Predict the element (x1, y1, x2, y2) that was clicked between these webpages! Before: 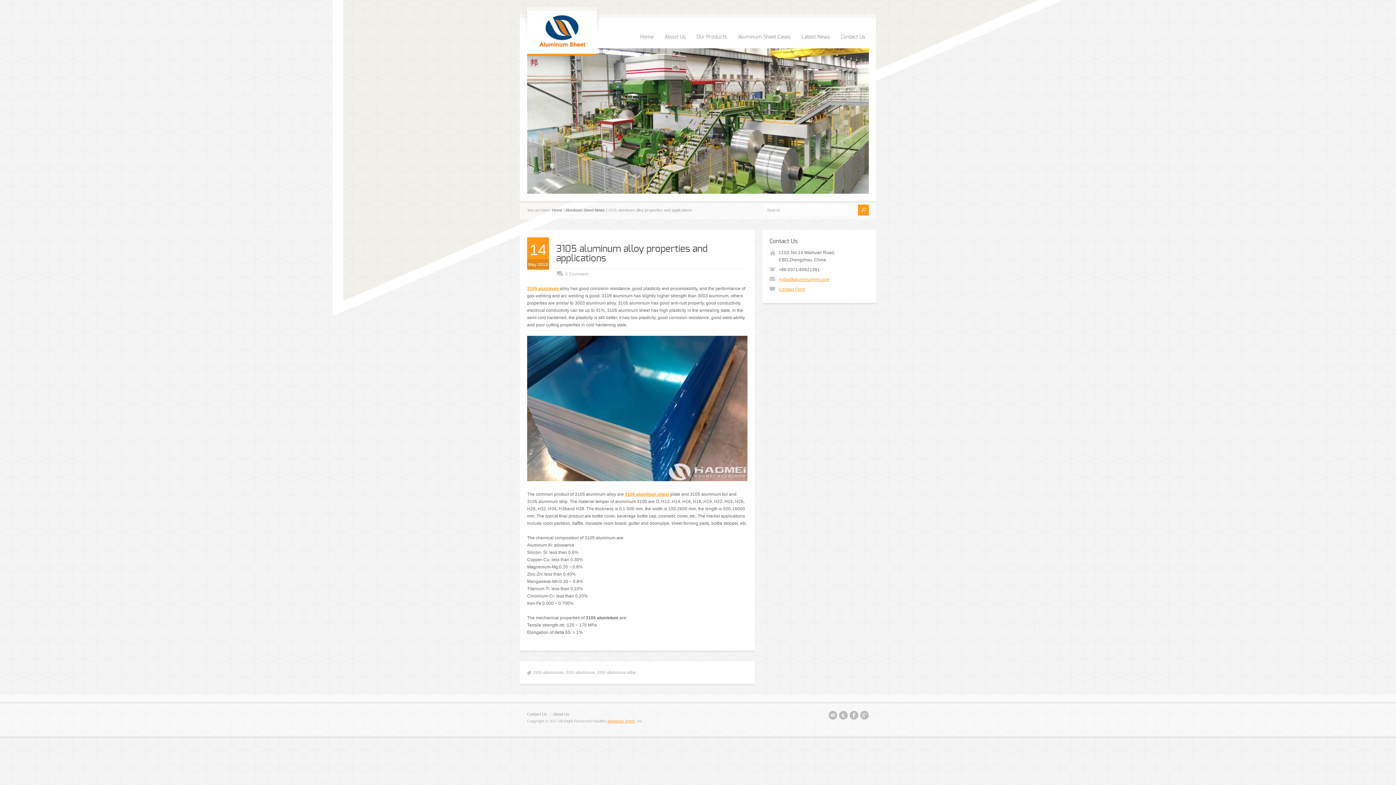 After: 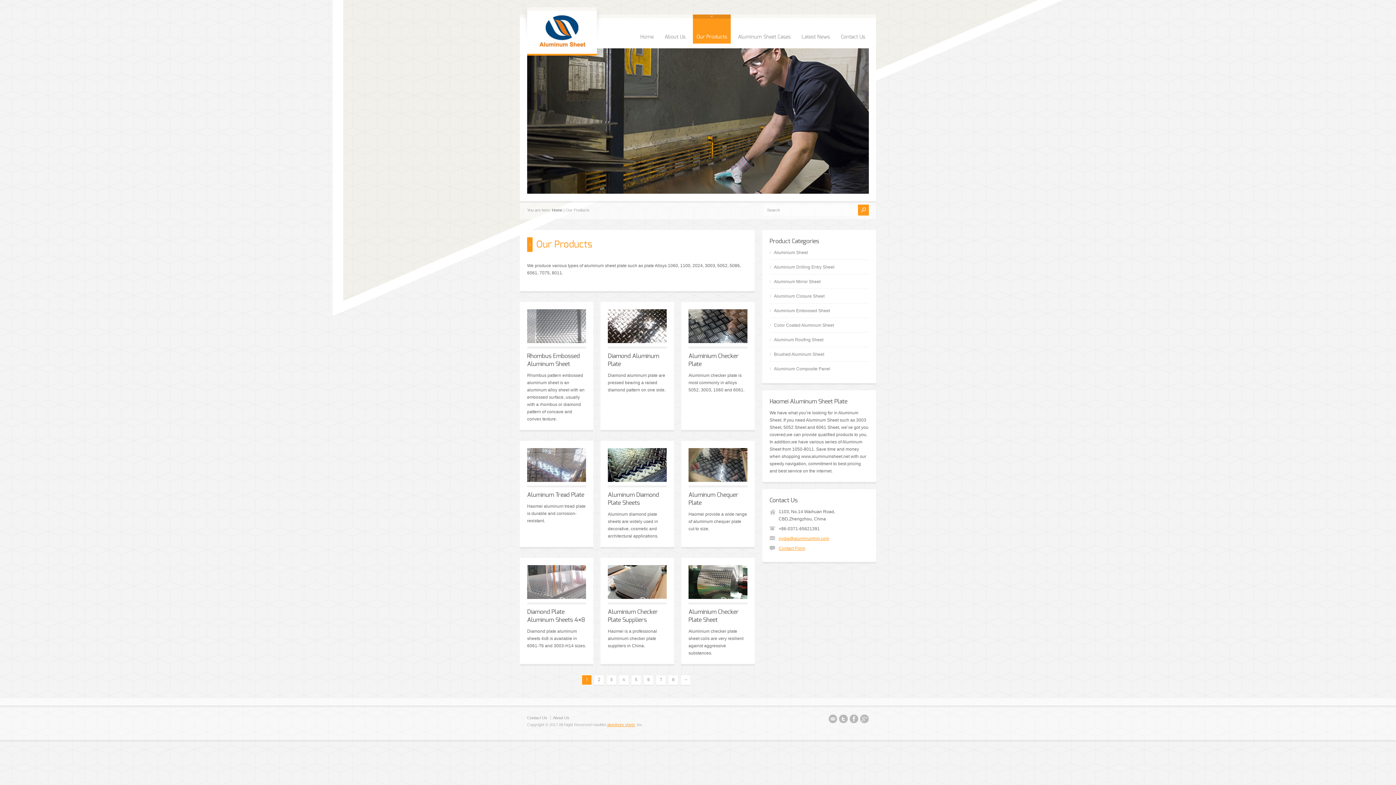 Action: bbox: (693, 14, 730, 43) label: Our Products